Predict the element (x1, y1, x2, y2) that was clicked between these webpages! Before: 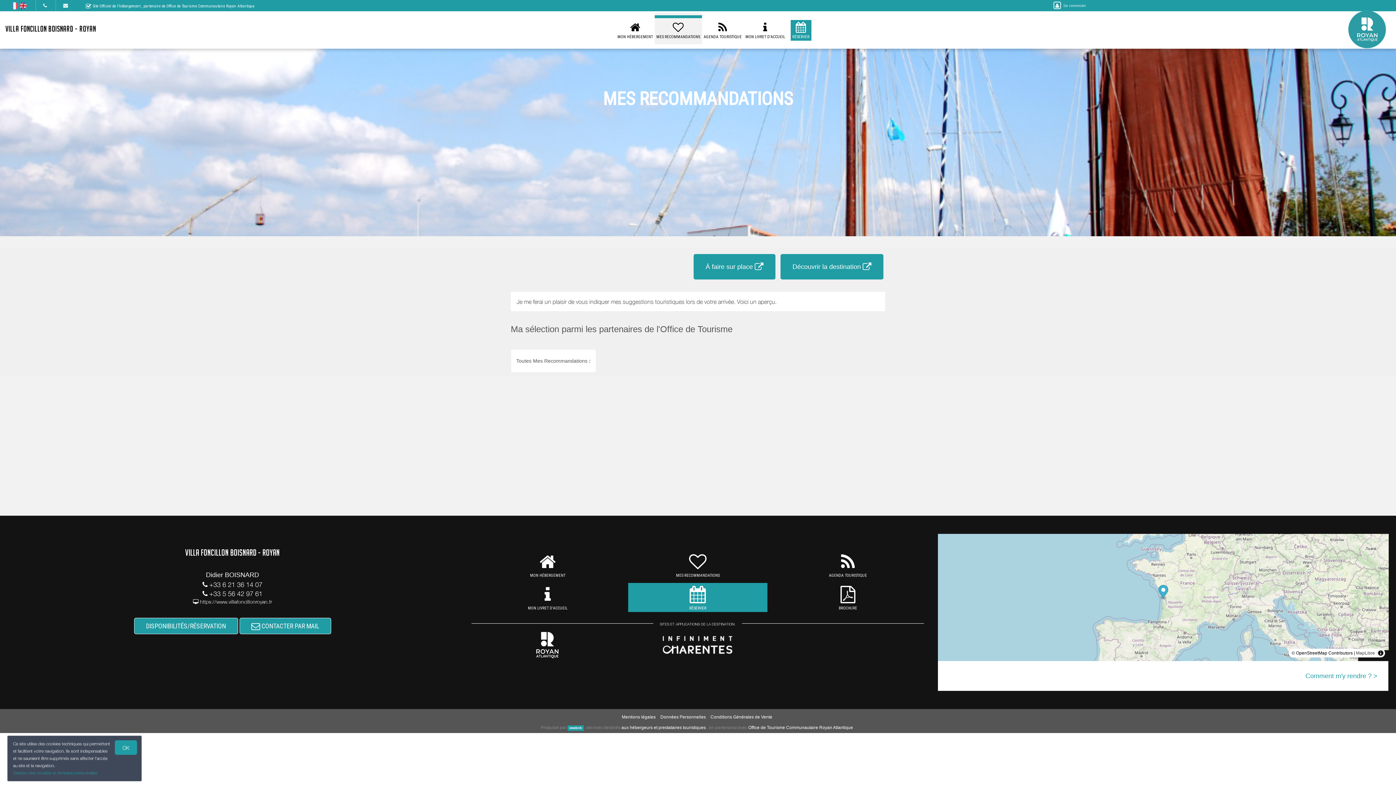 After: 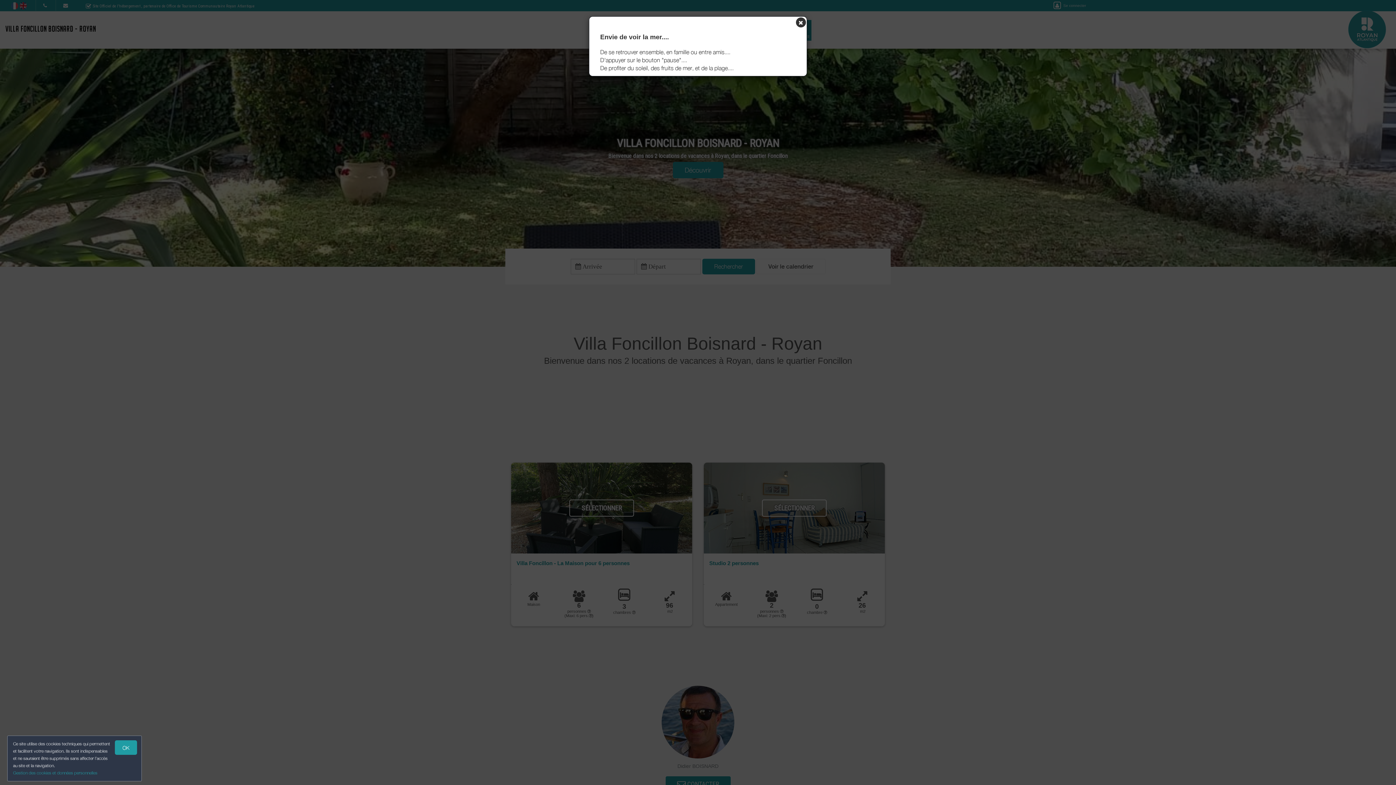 Action: label: VILLA FONCILLON BOISNARD - ROYAN bbox: (0, 19, 116, 38)